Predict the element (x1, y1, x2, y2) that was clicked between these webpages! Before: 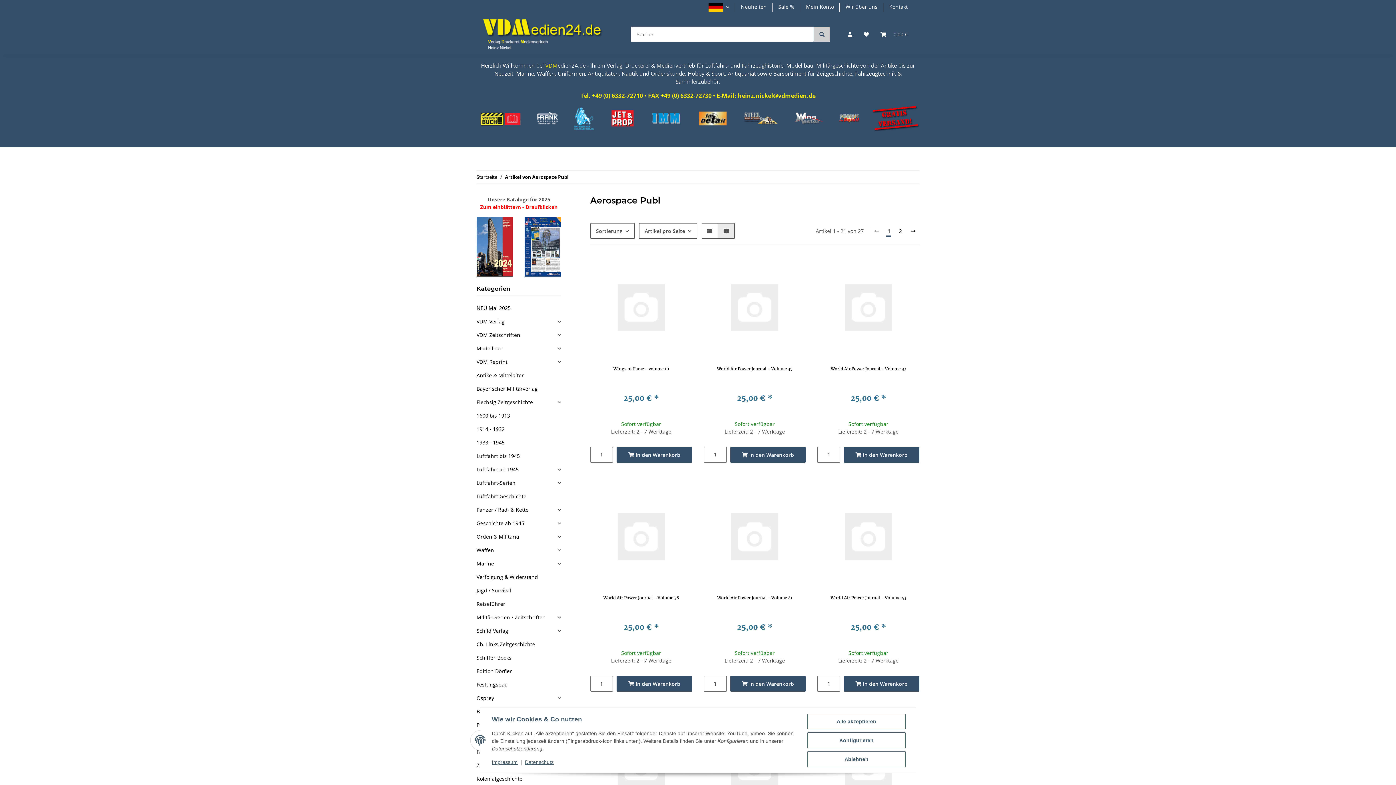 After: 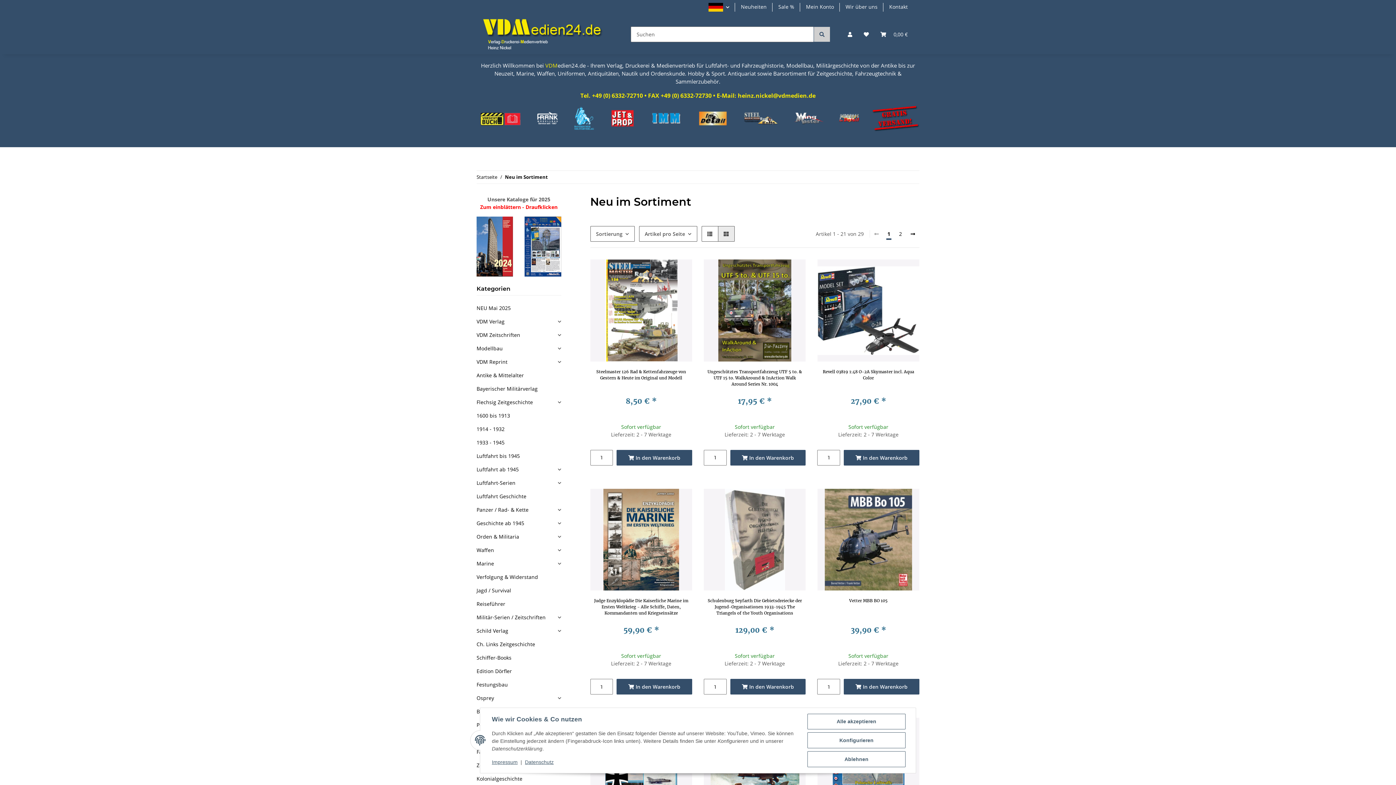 Action: label: Neuheiten bbox: (735, 0, 772, 13)